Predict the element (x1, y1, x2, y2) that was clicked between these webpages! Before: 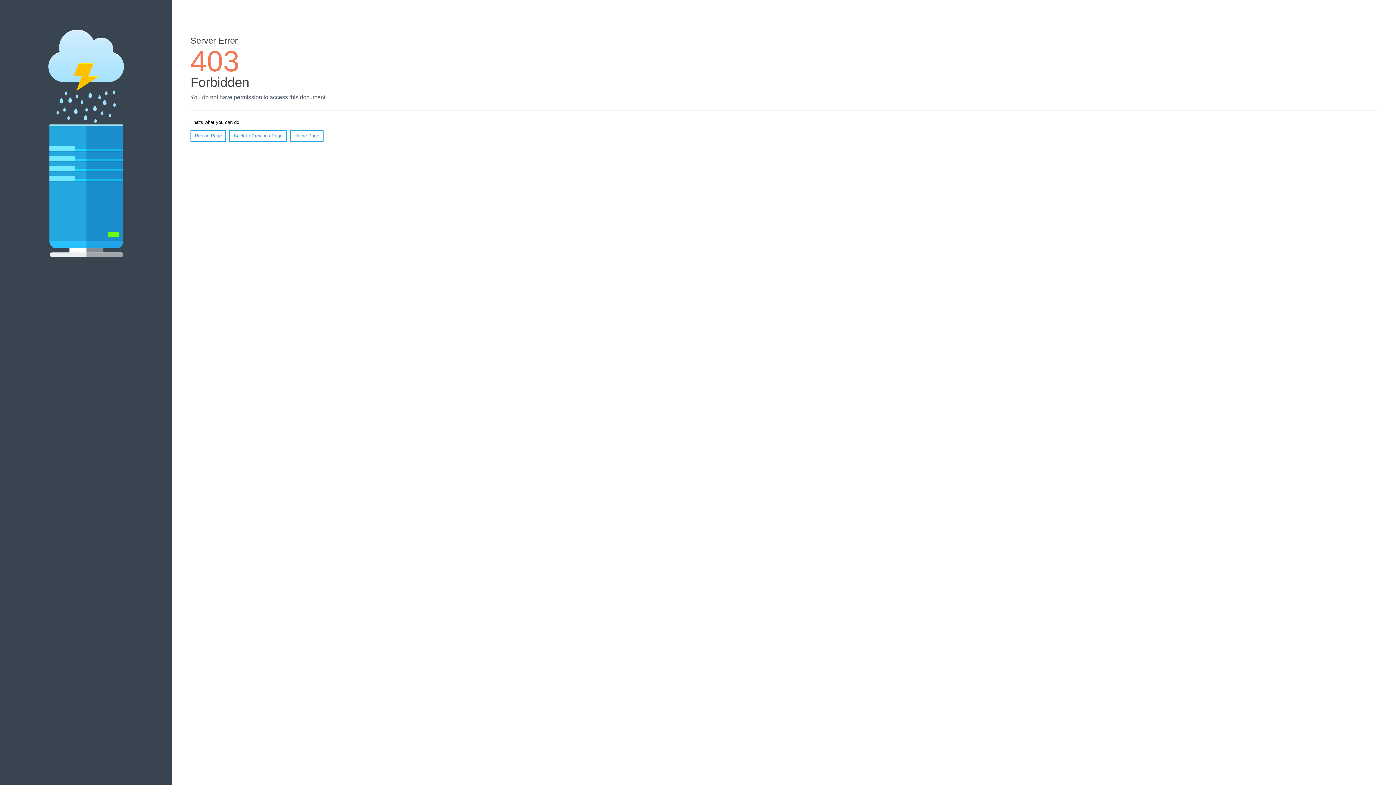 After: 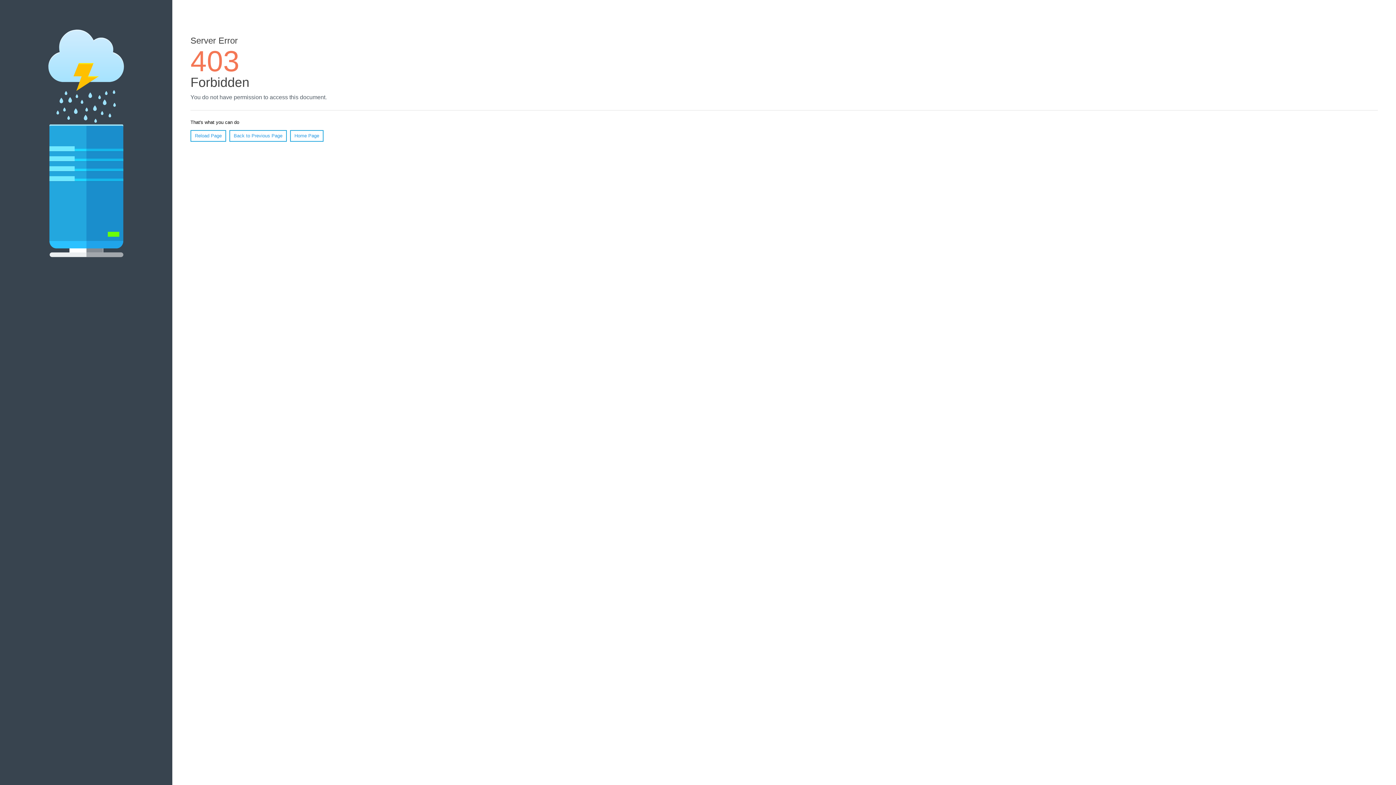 Action: label: Reload Page bbox: (190, 130, 226, 141)